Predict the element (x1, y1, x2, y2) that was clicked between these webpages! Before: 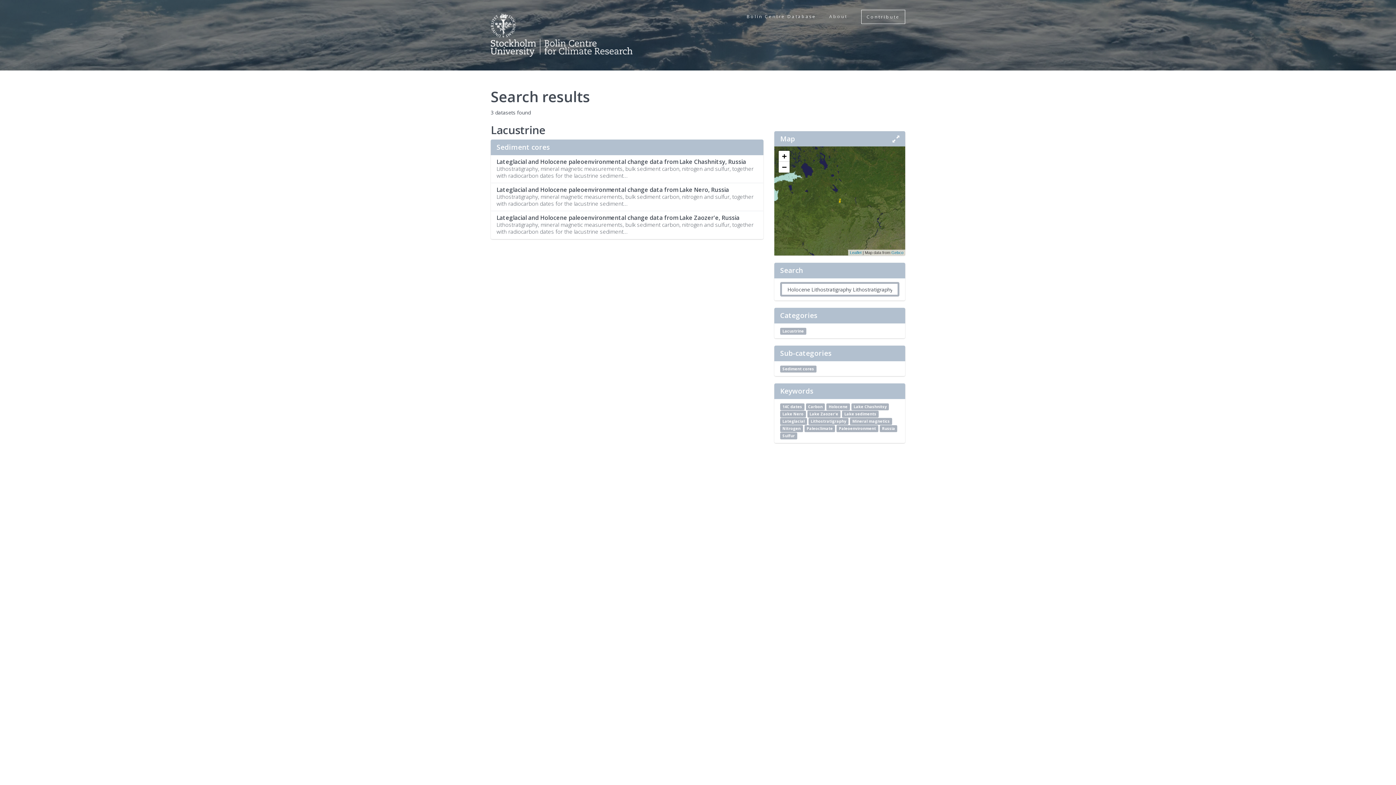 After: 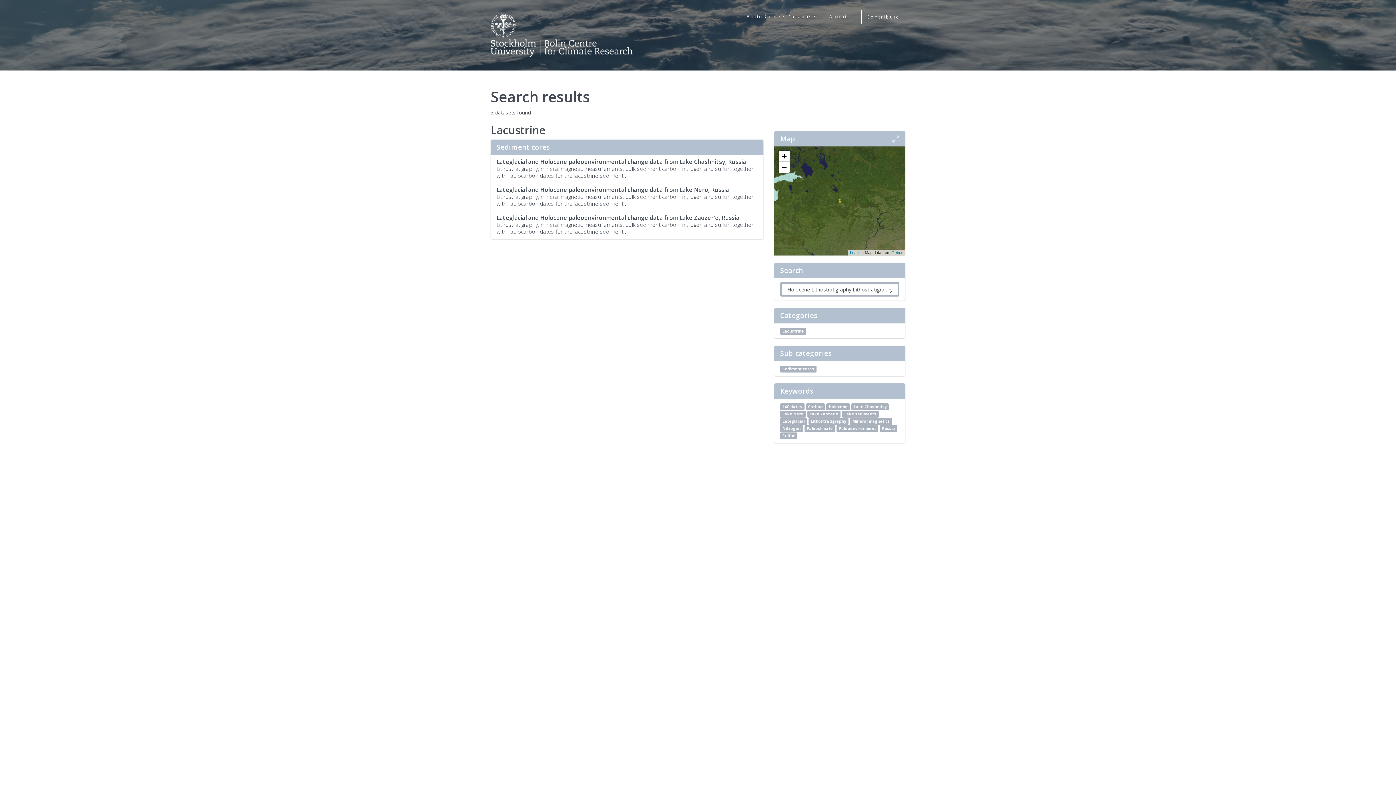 Action: label: Mineral magnetics bbox: (850, 418, 892, 425)